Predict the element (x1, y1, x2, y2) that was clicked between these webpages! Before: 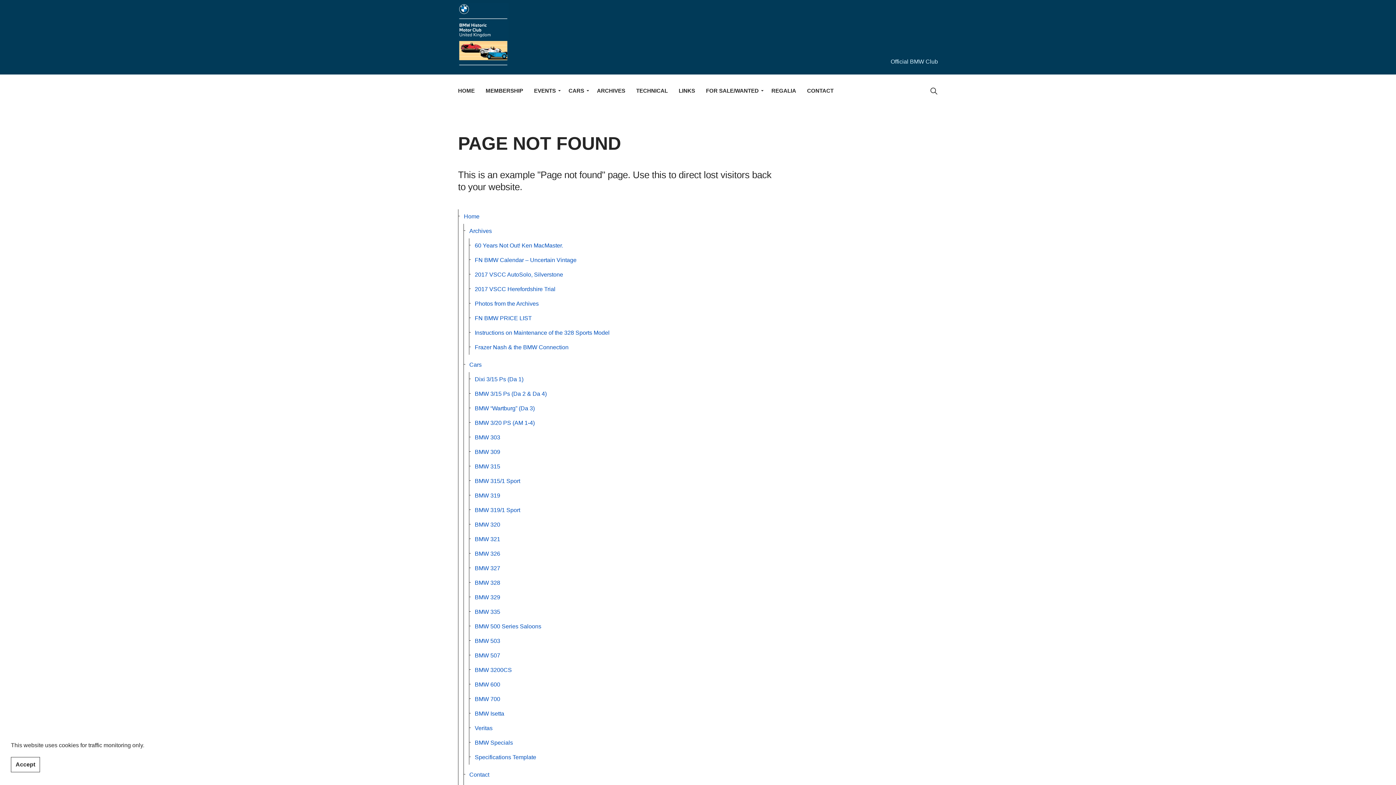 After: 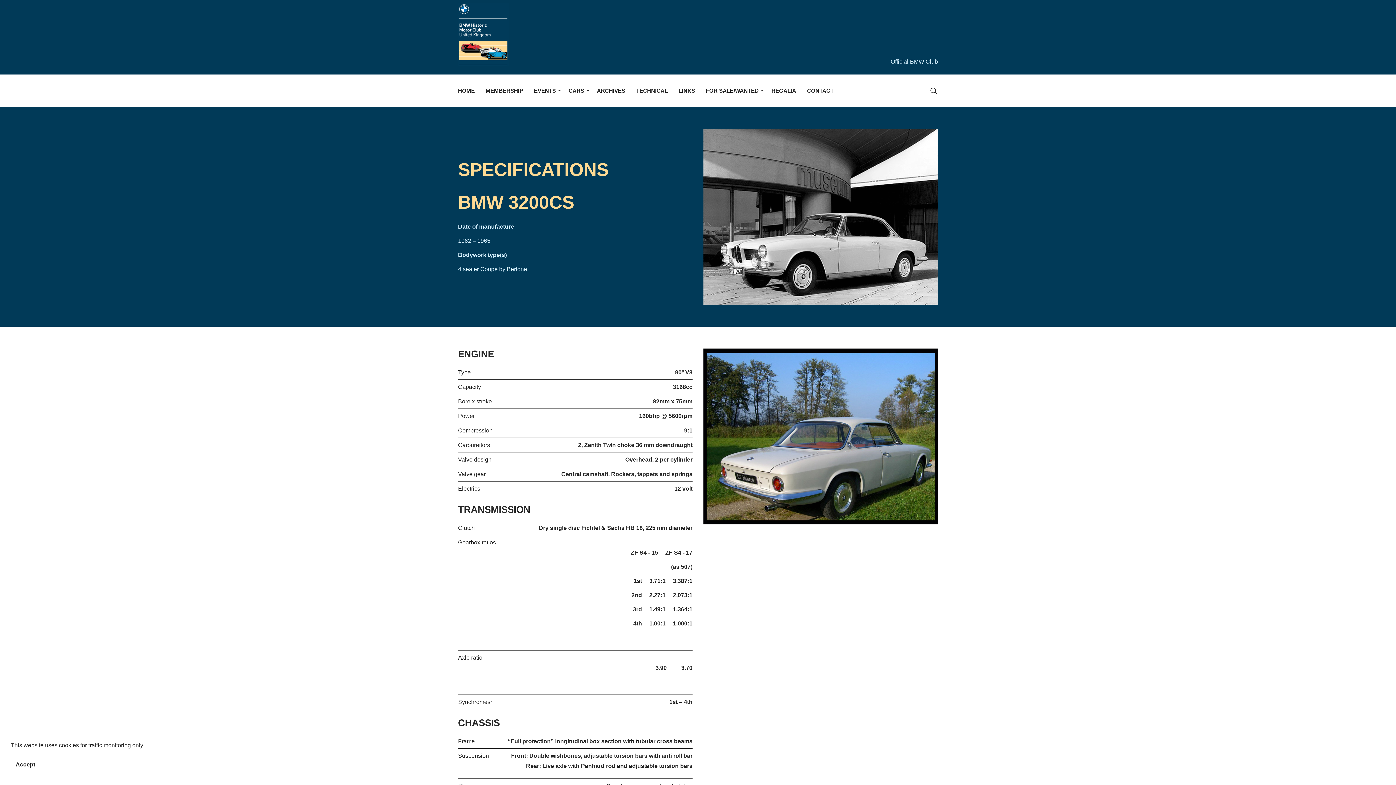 Action: label: BMW 3200CS bbox: (469, 663, 774, 677)